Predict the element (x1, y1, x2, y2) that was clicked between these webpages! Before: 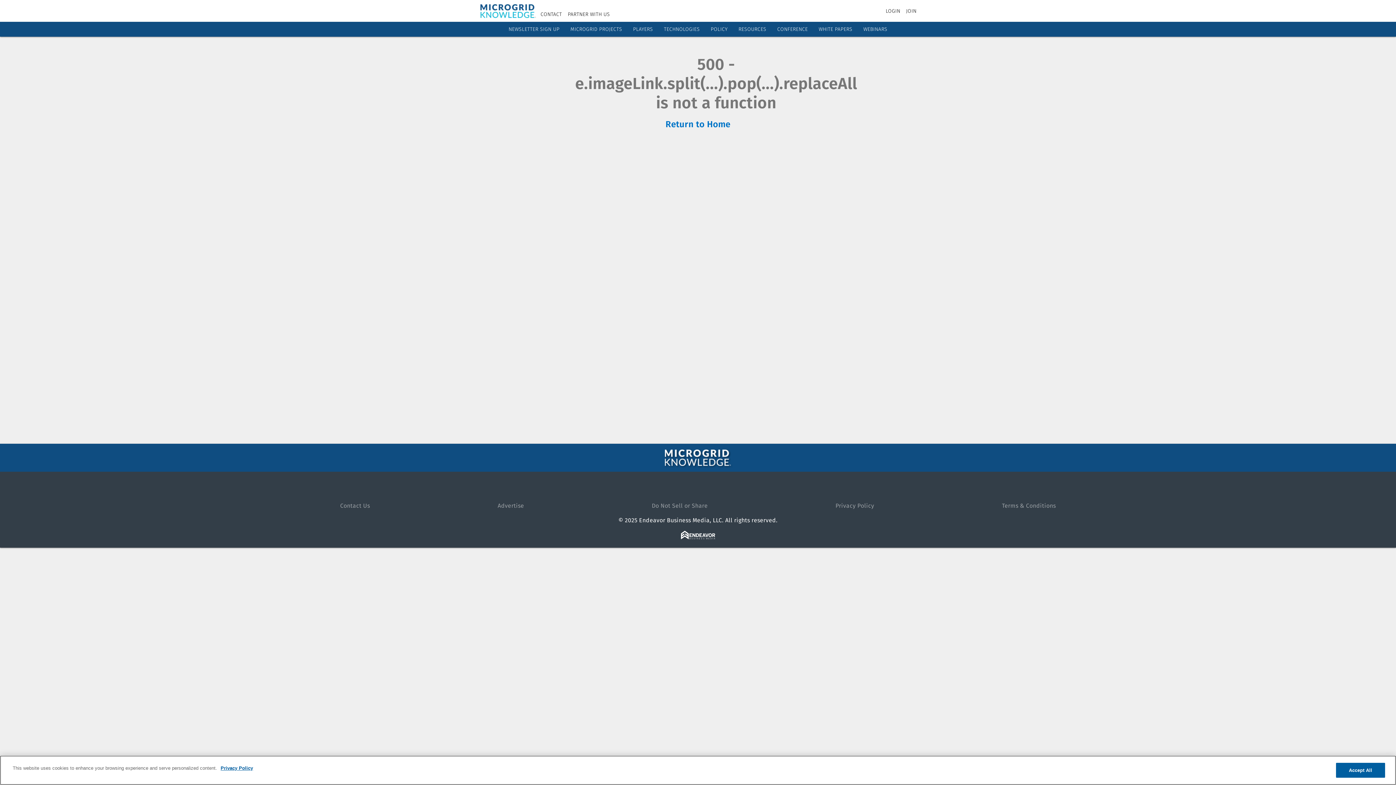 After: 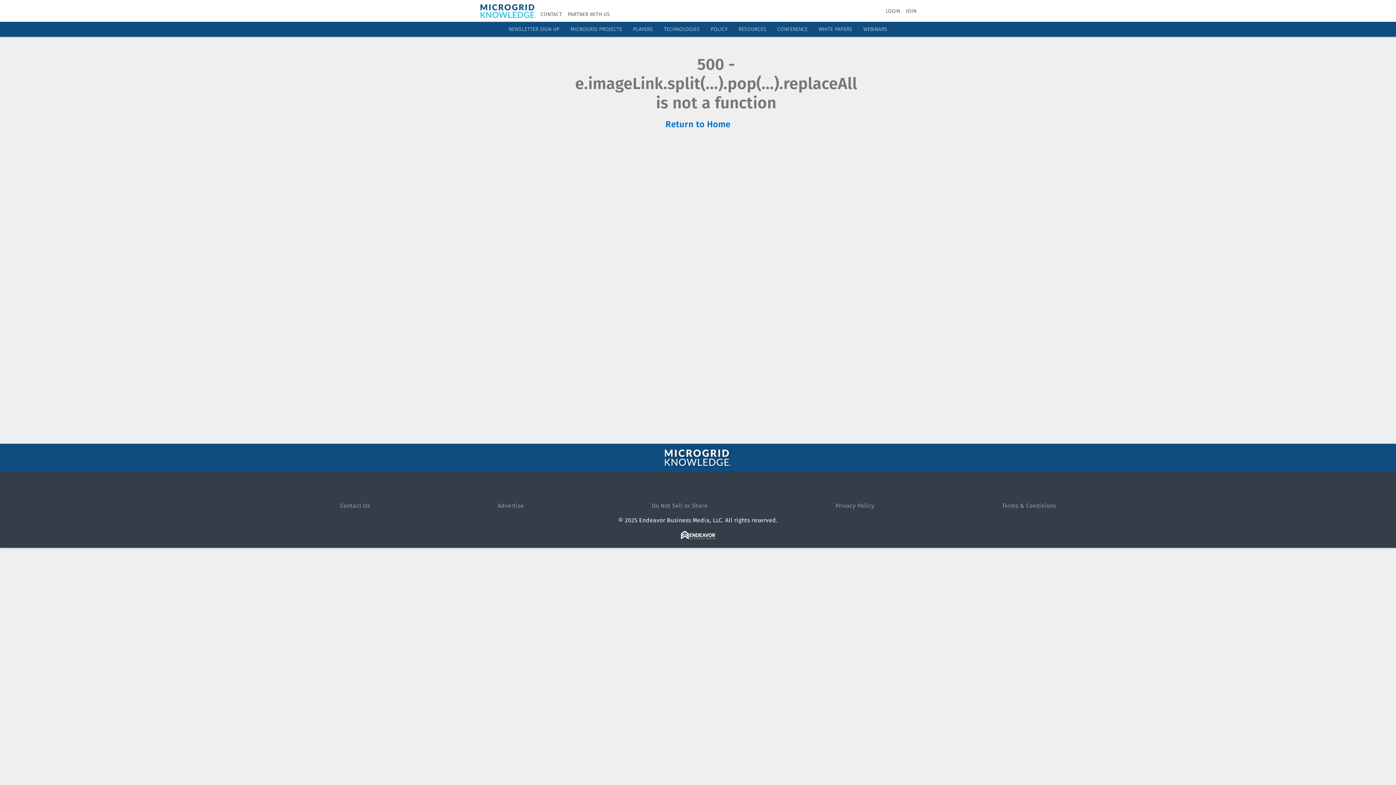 Action: bbox: (818, 26, 852, 32) label: WHITE PAPERS